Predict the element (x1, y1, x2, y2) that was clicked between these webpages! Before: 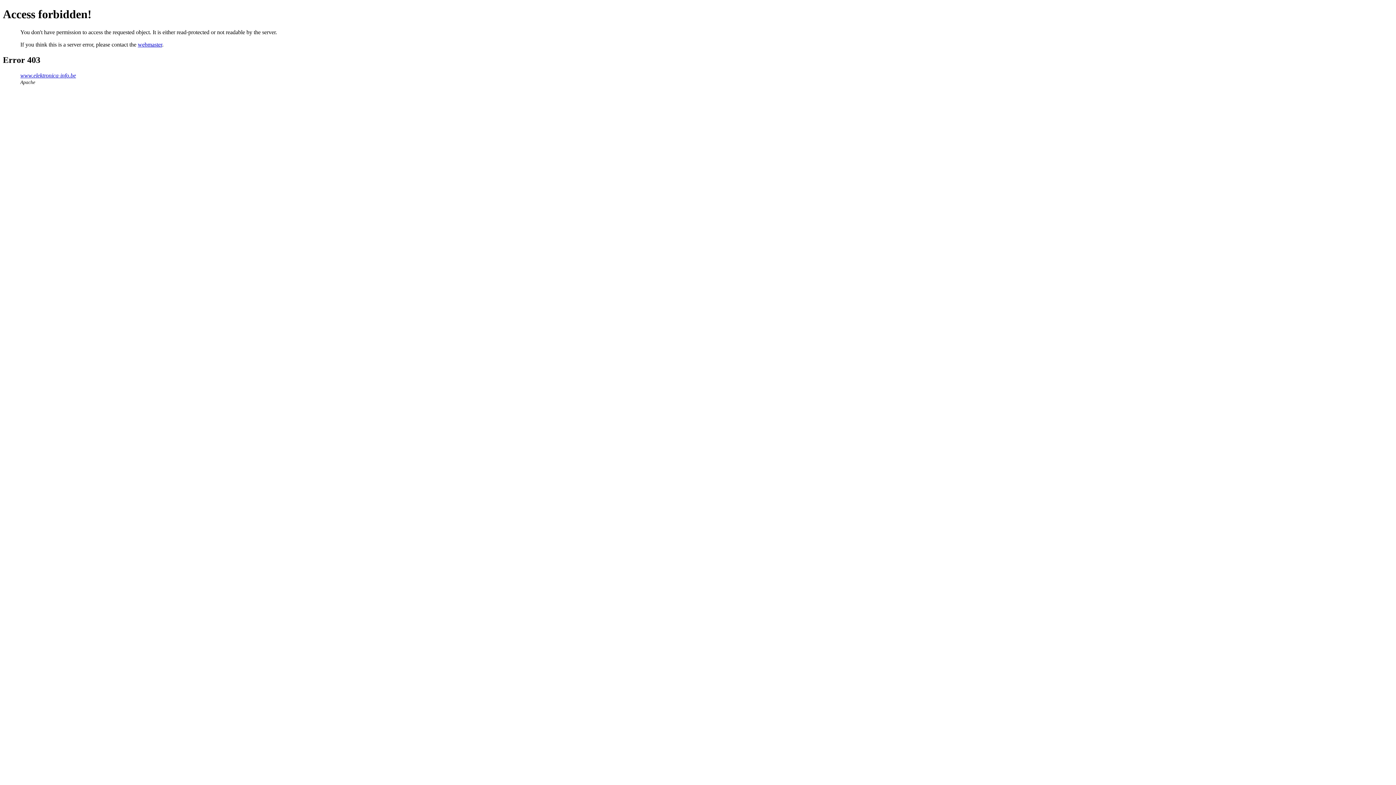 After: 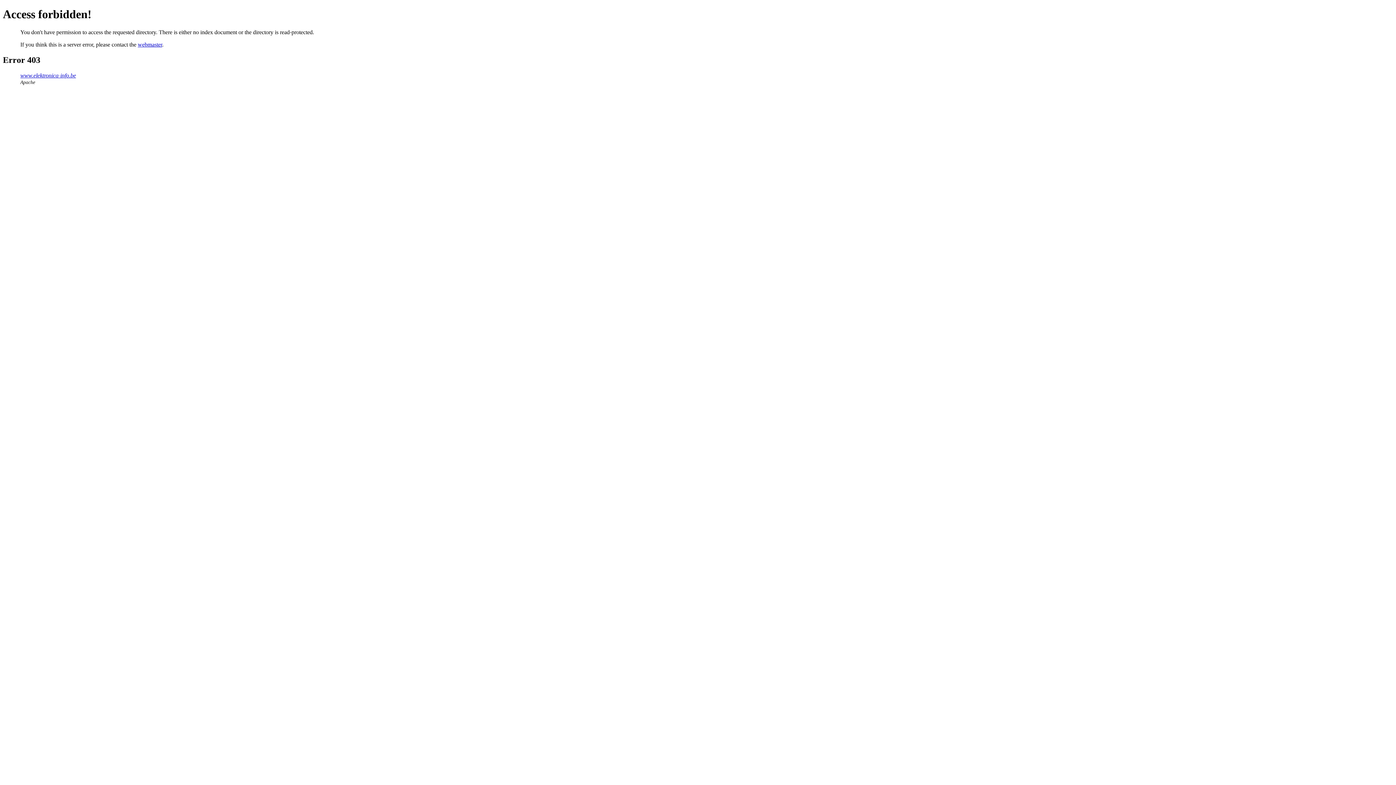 Action: bbox: (20, 72, 76, 78) label: www.elektronica-info.be